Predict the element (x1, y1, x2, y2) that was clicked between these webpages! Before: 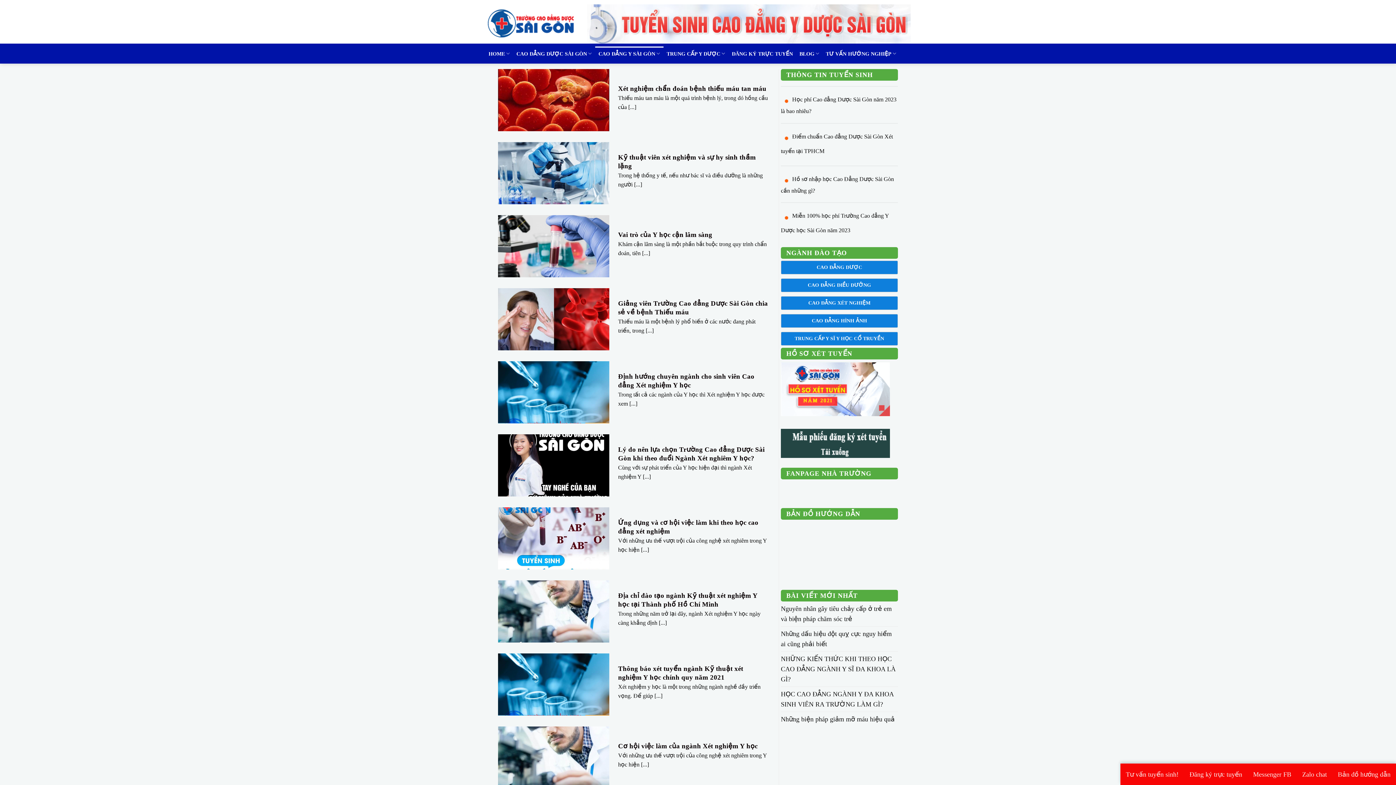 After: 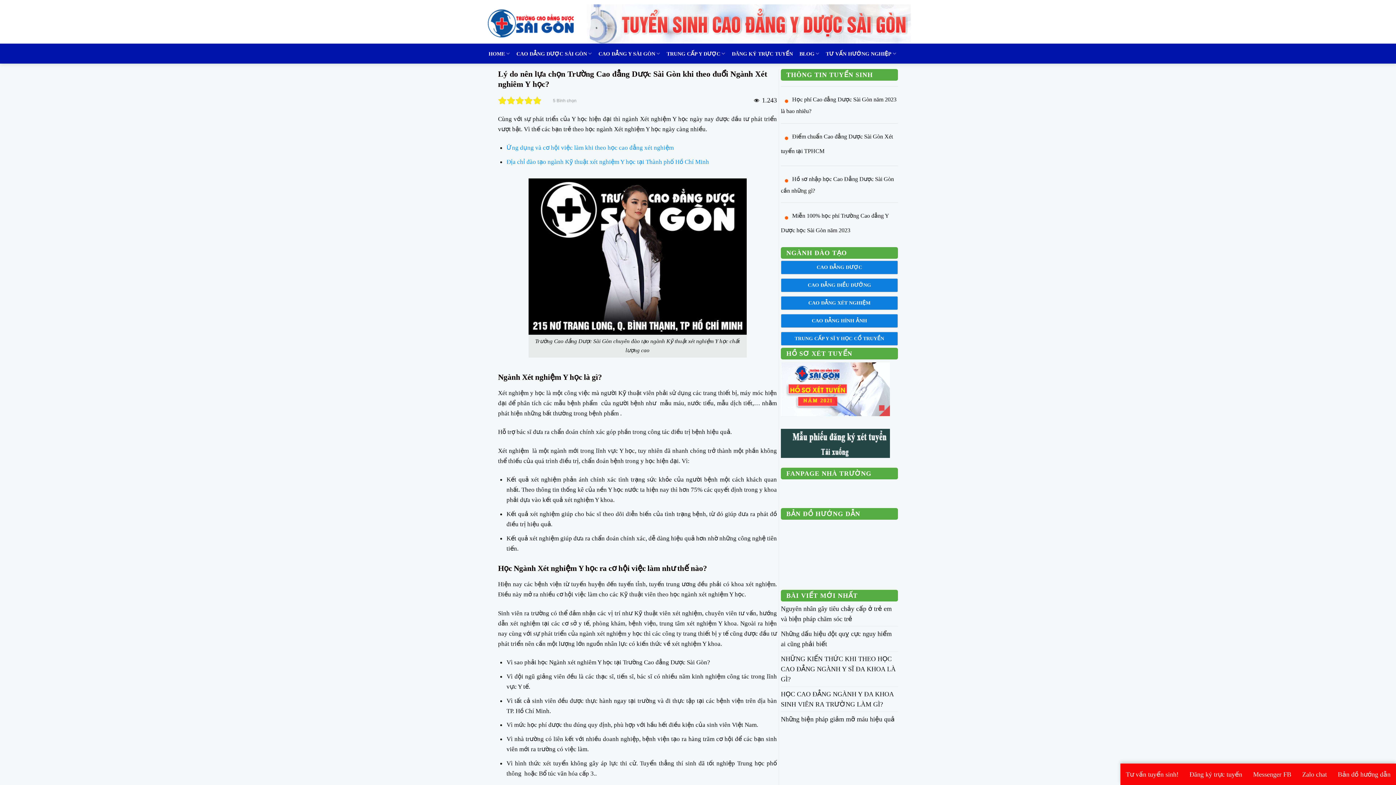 Action: bbox: (498, 434, 777, 496) label: 	
Lý do nên lựa chọn Trường Cao đẳng Dược Sài Gòn khi theo đuổi Ngành Xét nghiêm Y học?

Cùng với sự phát triển của Y học hiện đại thì ngành Xét nghiệm Y [...]